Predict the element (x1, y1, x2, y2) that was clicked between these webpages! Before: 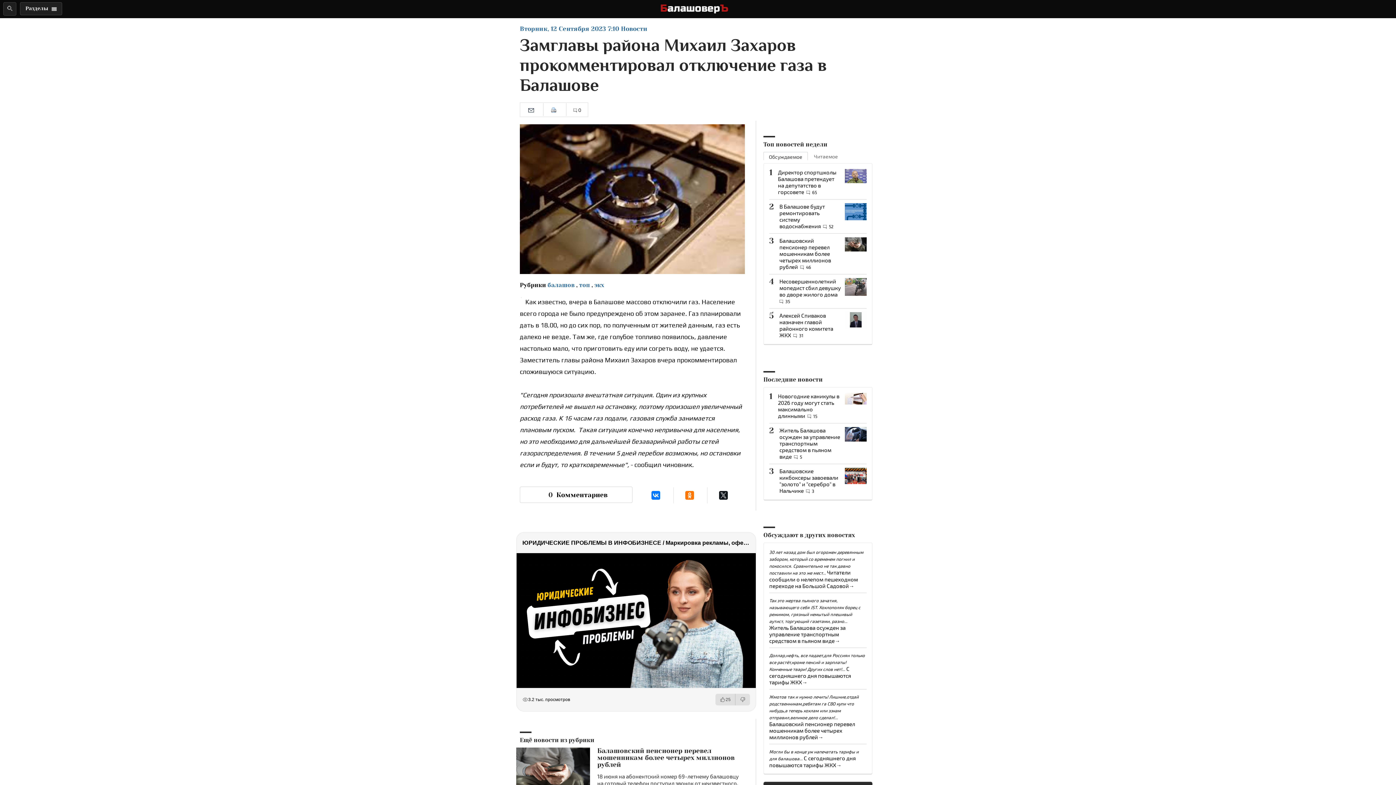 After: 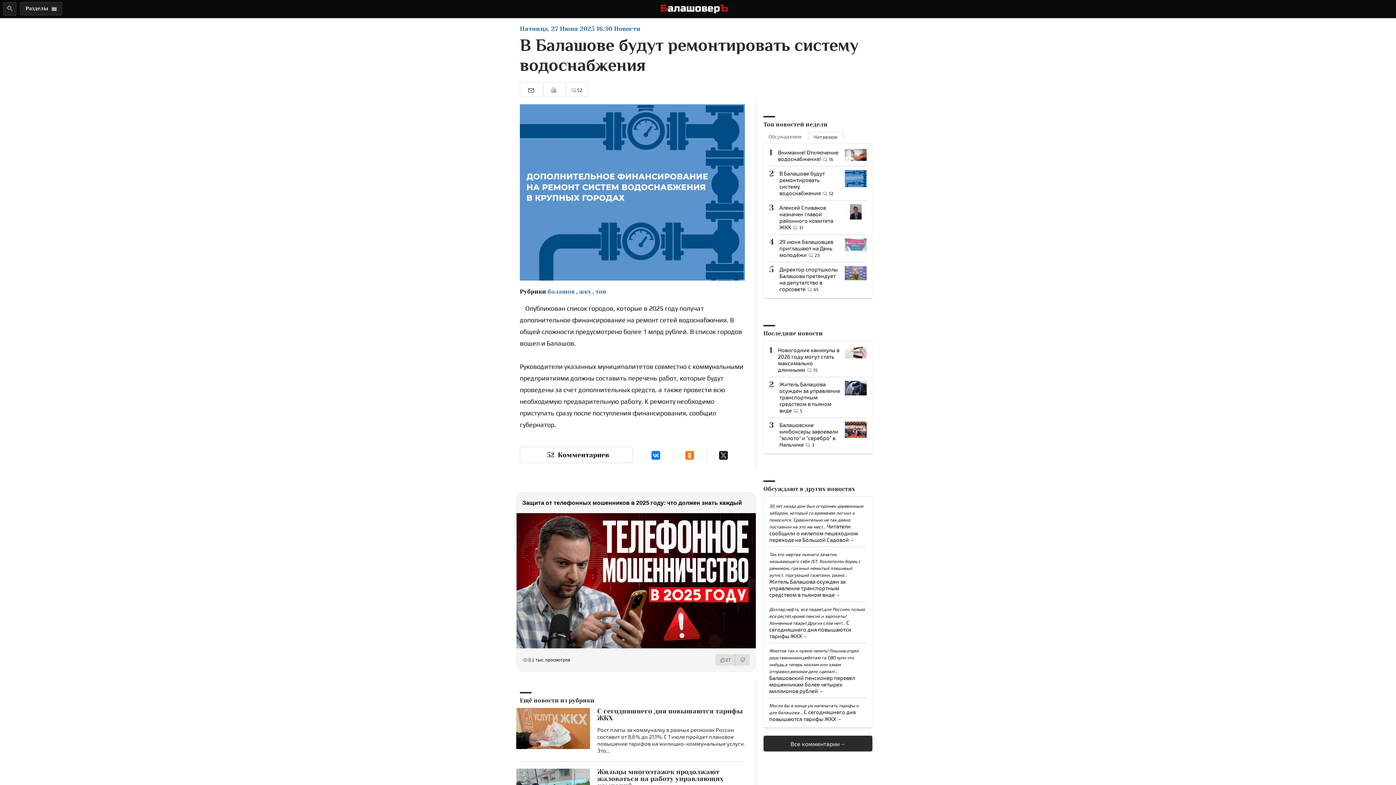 Action: label: В Балашове будут ремонтировать систему водоснабжения   bbox: (779, 203, 825, 229)